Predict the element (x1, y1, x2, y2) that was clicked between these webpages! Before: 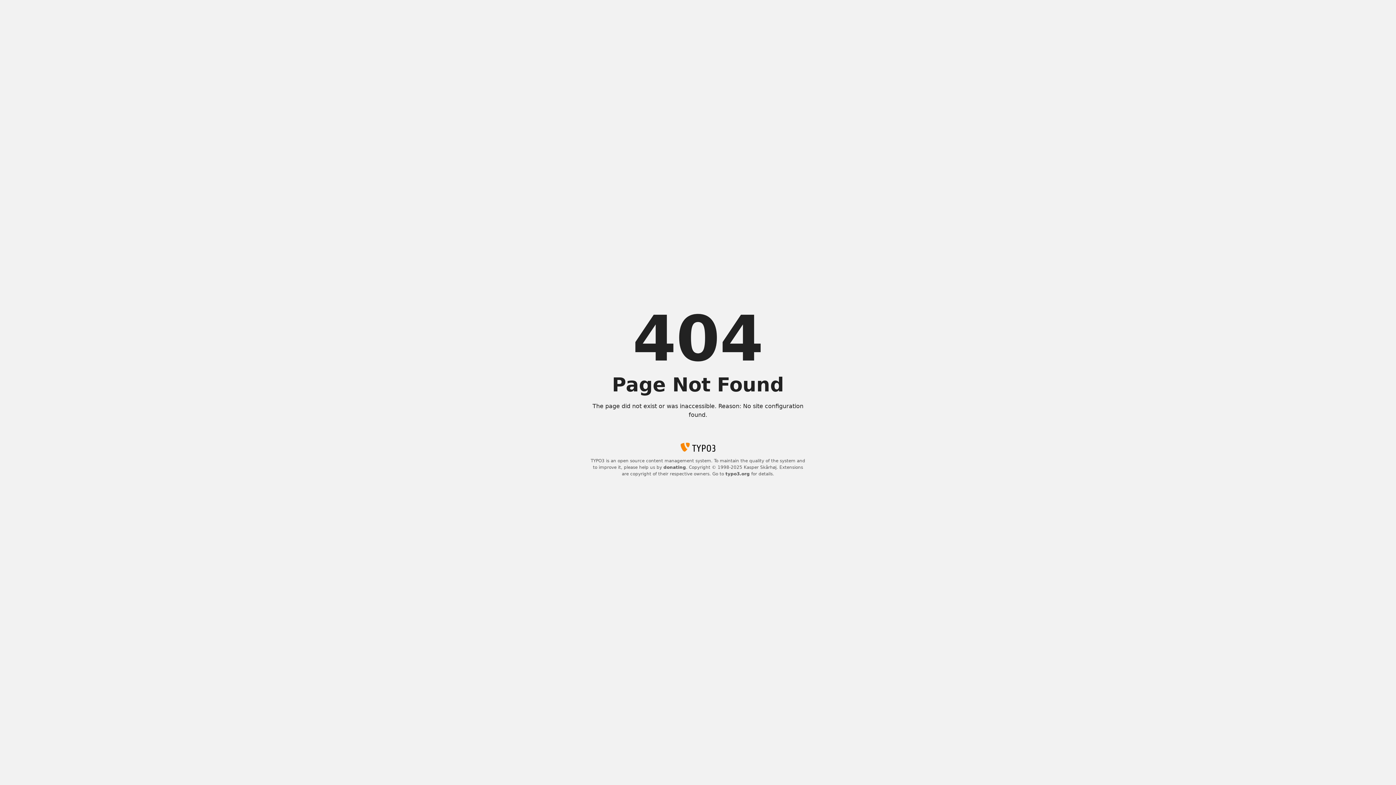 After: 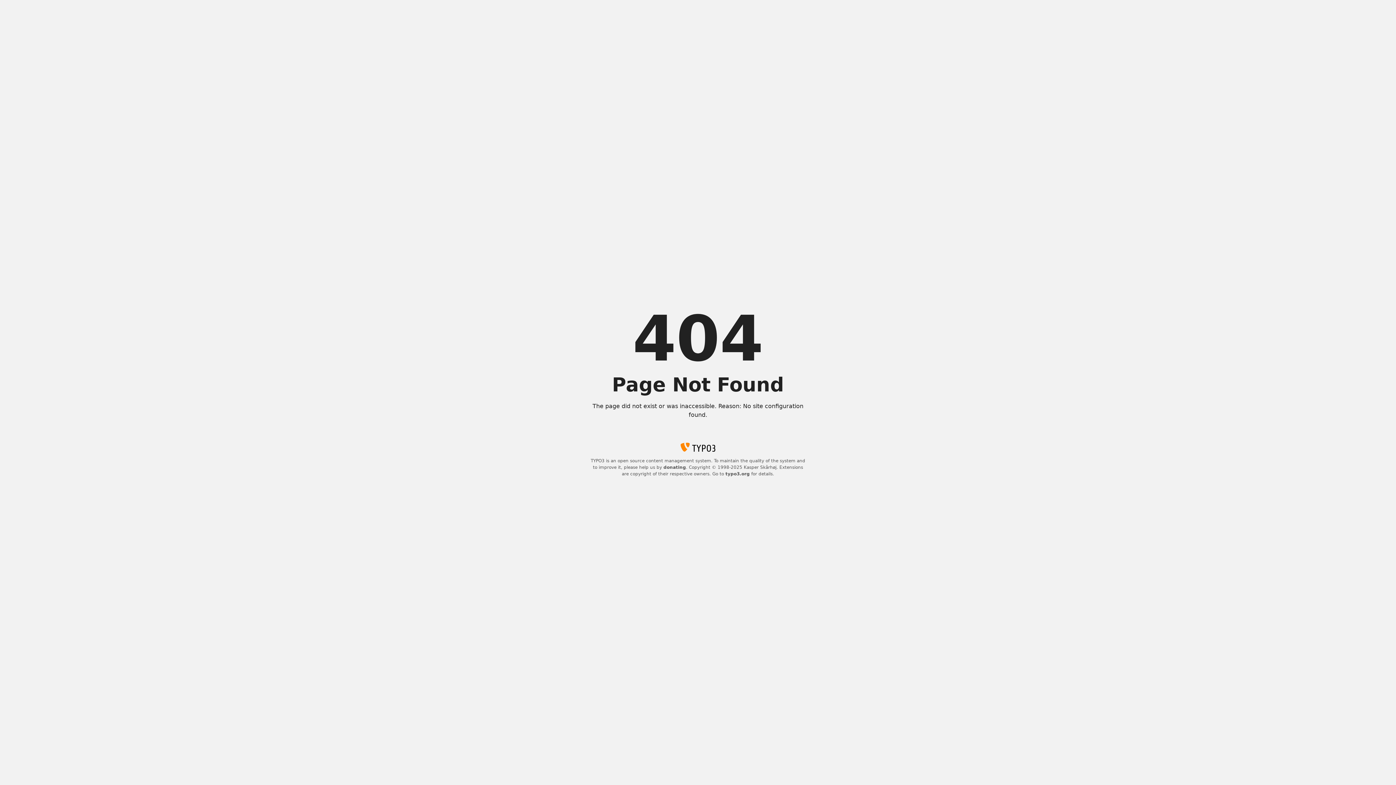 Action: label: typo3.org bbox: (725, 471, 750, 476)